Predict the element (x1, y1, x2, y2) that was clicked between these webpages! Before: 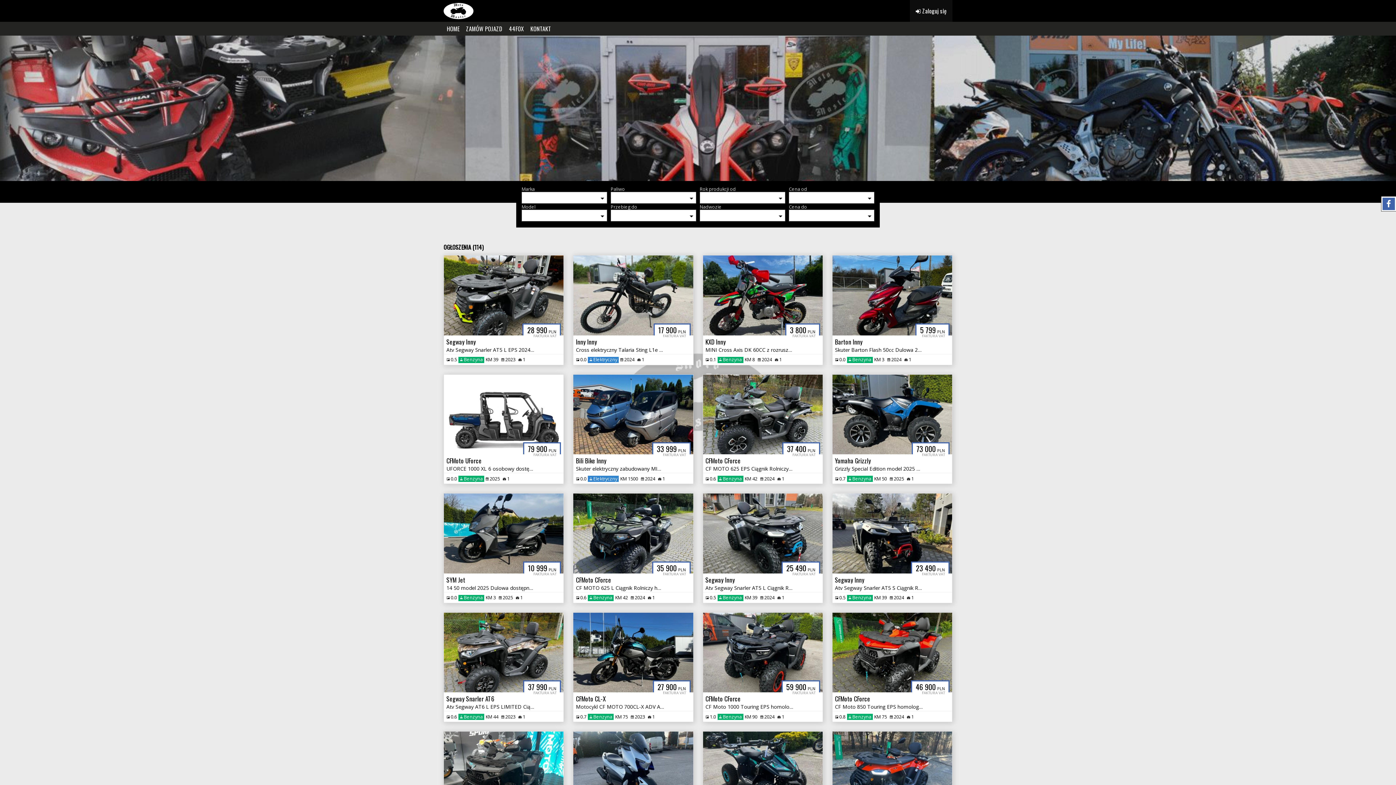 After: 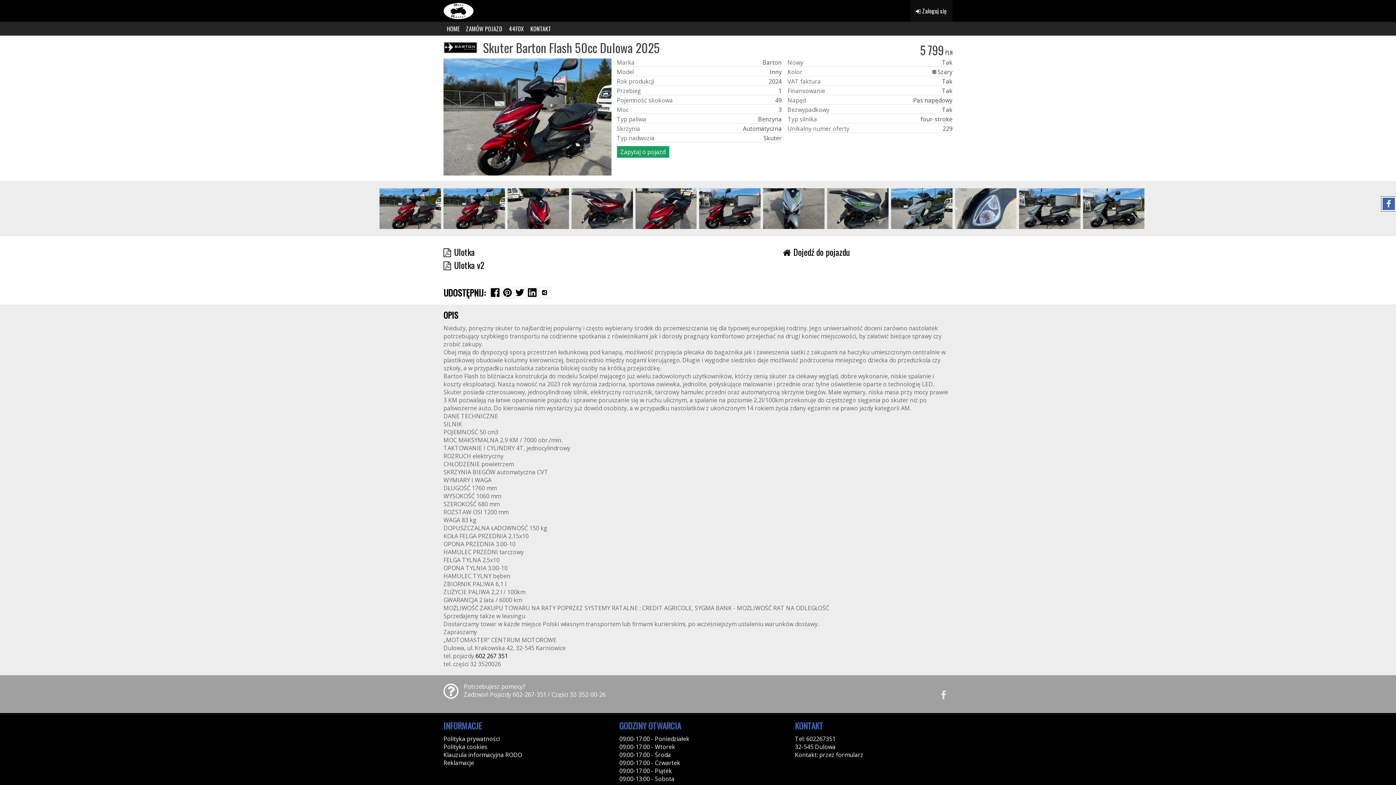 Action: label: 5 799PLN
FAKTURA VAT
Barton Inny
Skuter Barton Flash 50cc Dulowa 2025
 0.0
 Benzyna
KM 3
 2024
 1 bbox: (832, 255, 952, 364)